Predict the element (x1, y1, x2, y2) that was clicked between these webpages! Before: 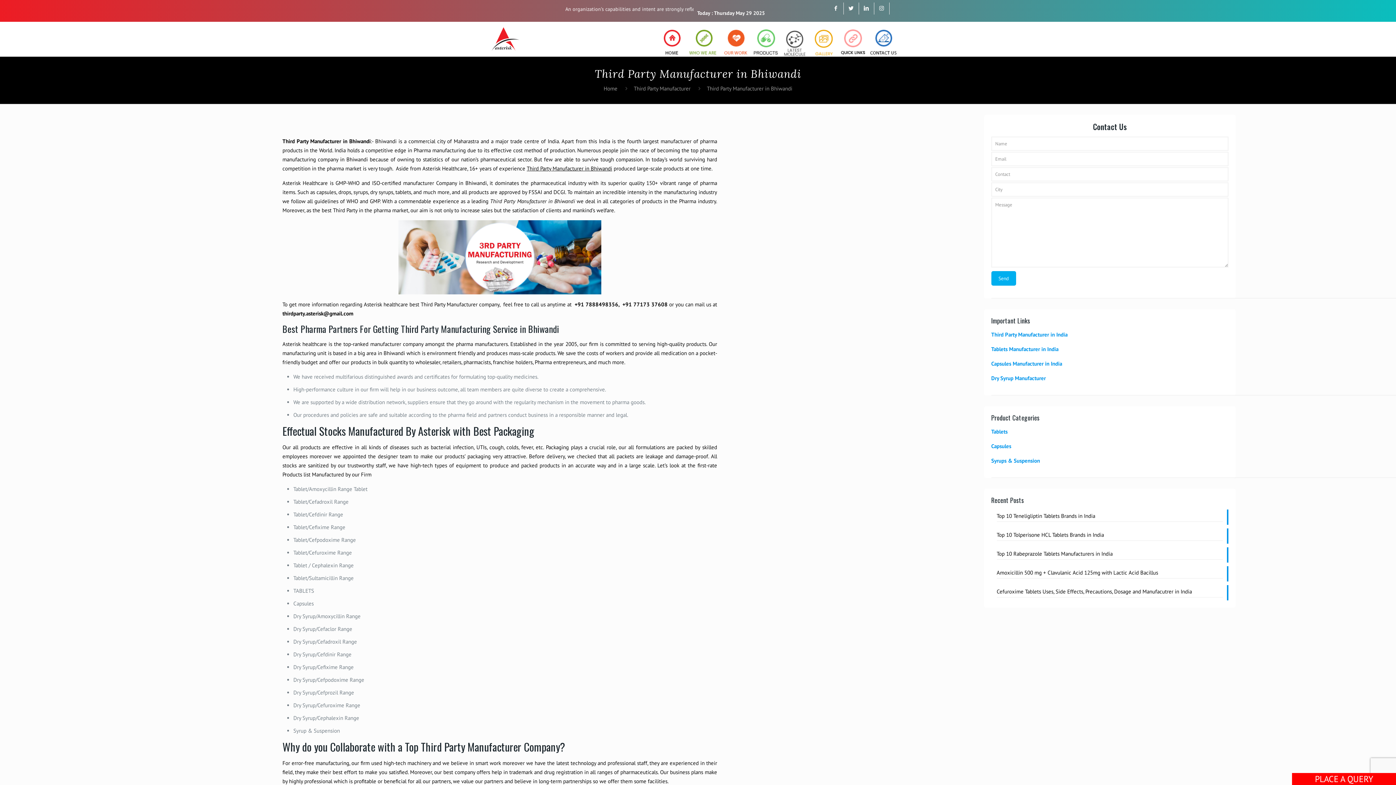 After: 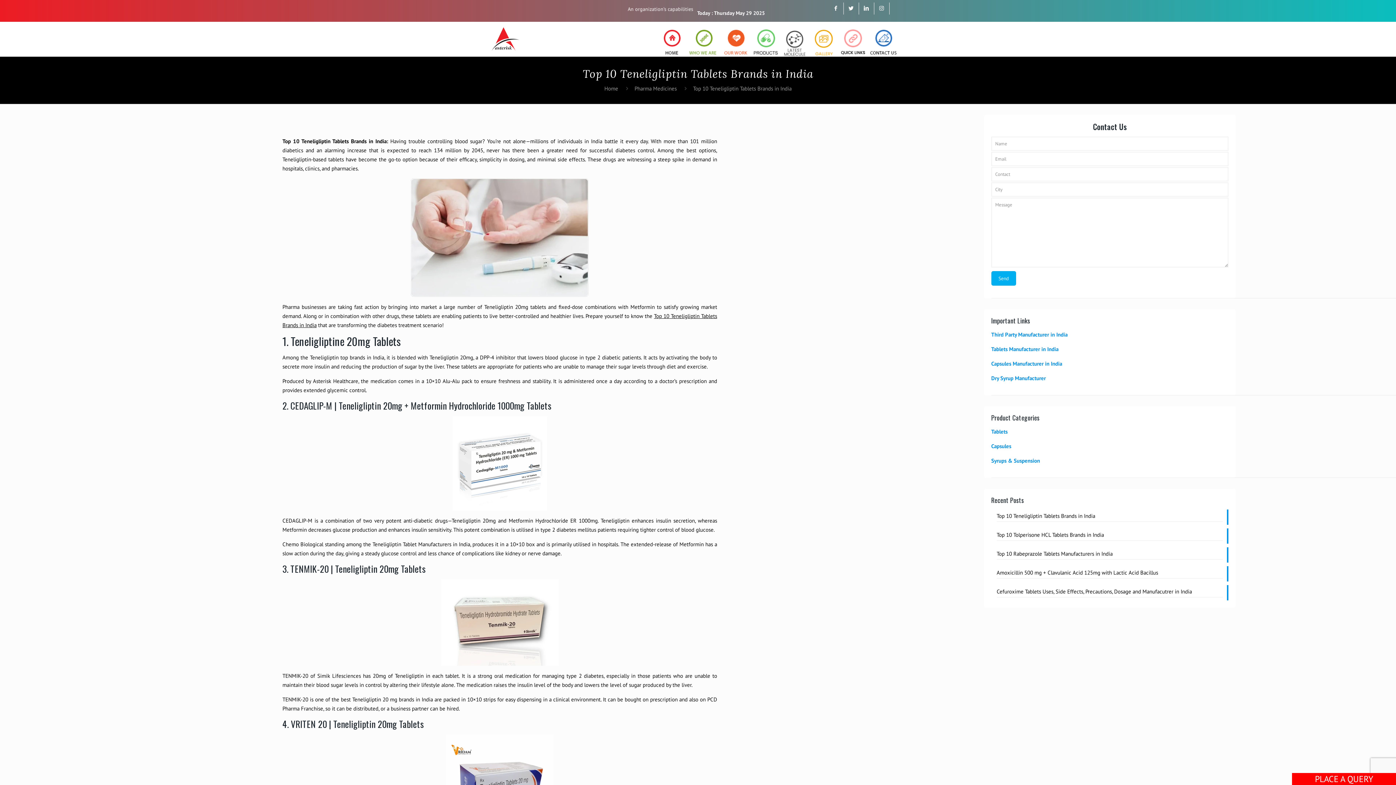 Action: bbox: (996, 511, 1223, 522) label: Top 10 Teneligliptin Tablets Brands in India